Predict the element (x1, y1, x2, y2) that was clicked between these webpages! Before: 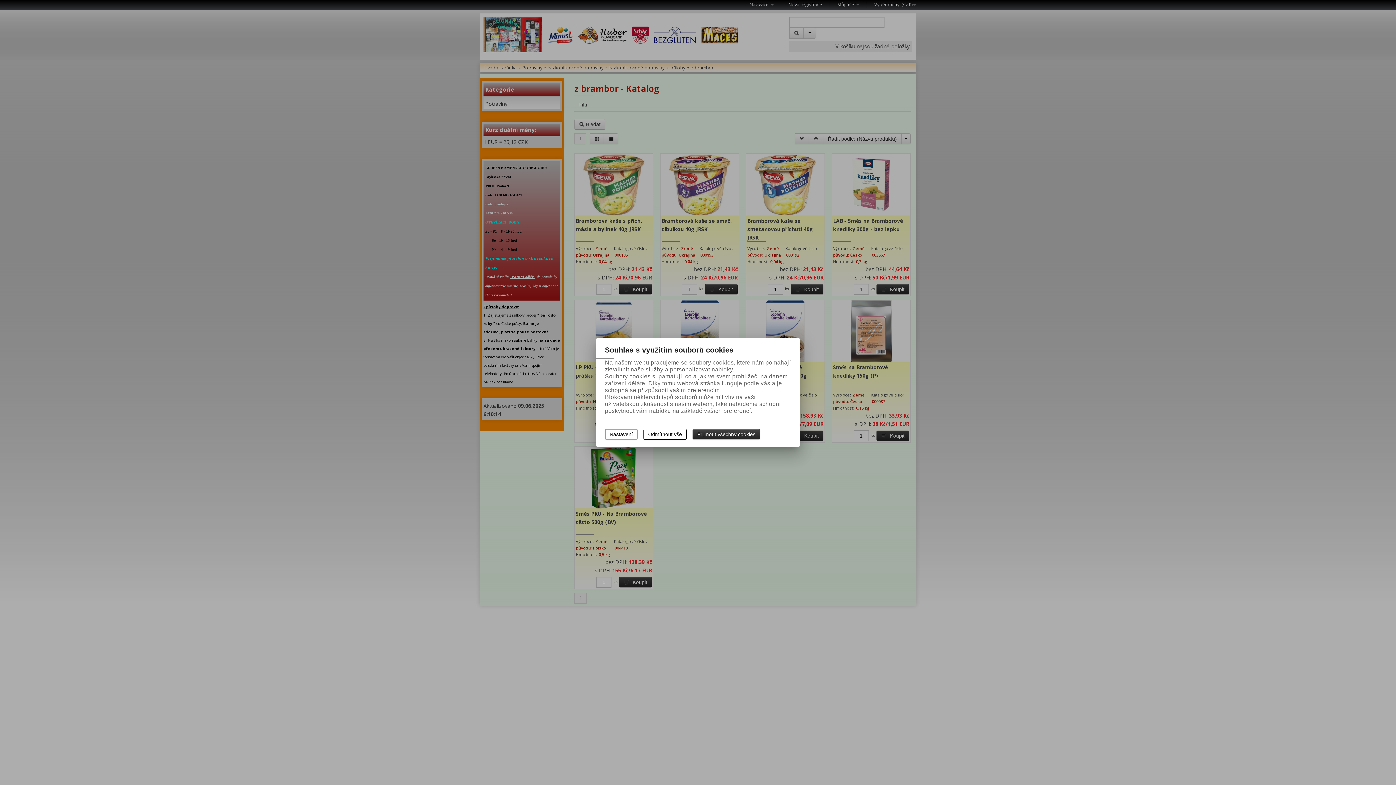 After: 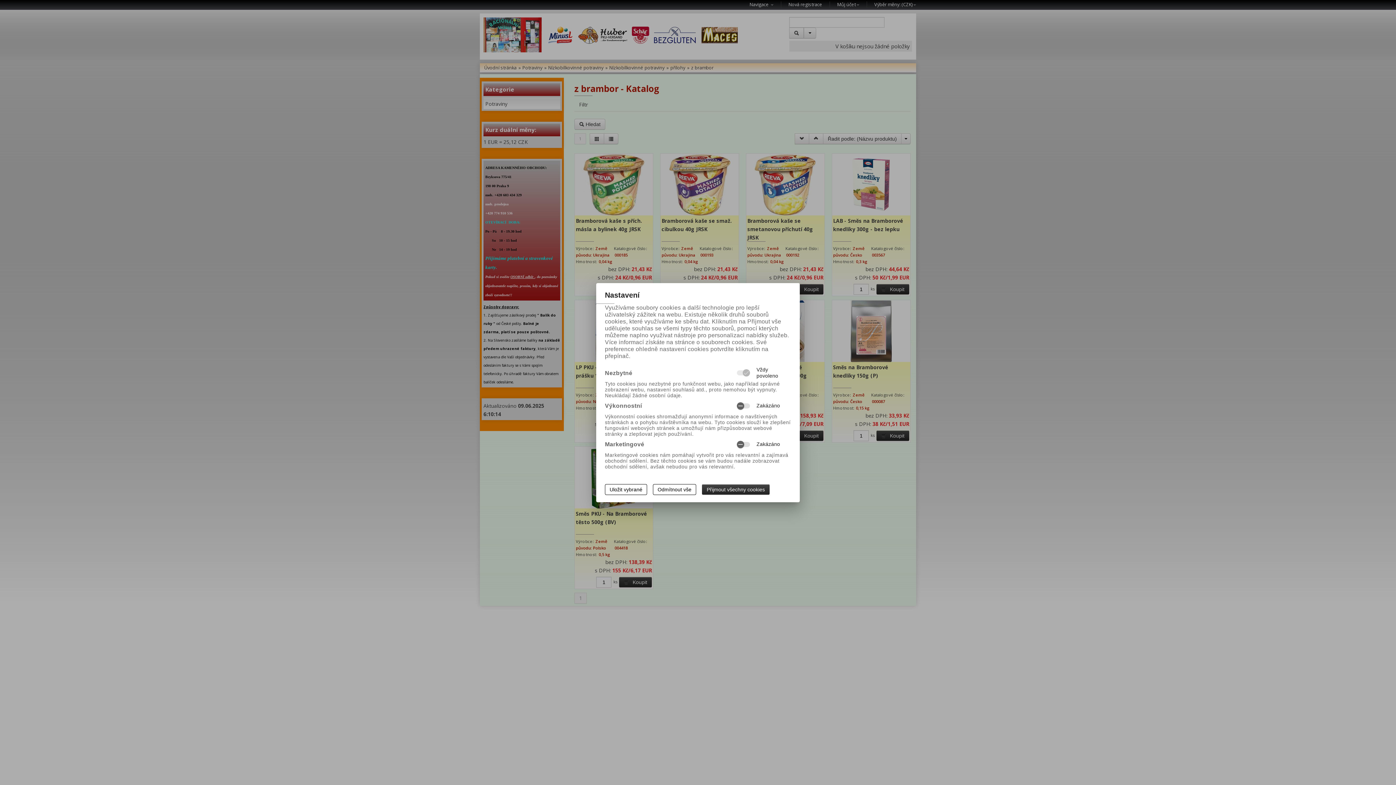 Action: bbox: (605, 429, 637, 440) label: Nastavení